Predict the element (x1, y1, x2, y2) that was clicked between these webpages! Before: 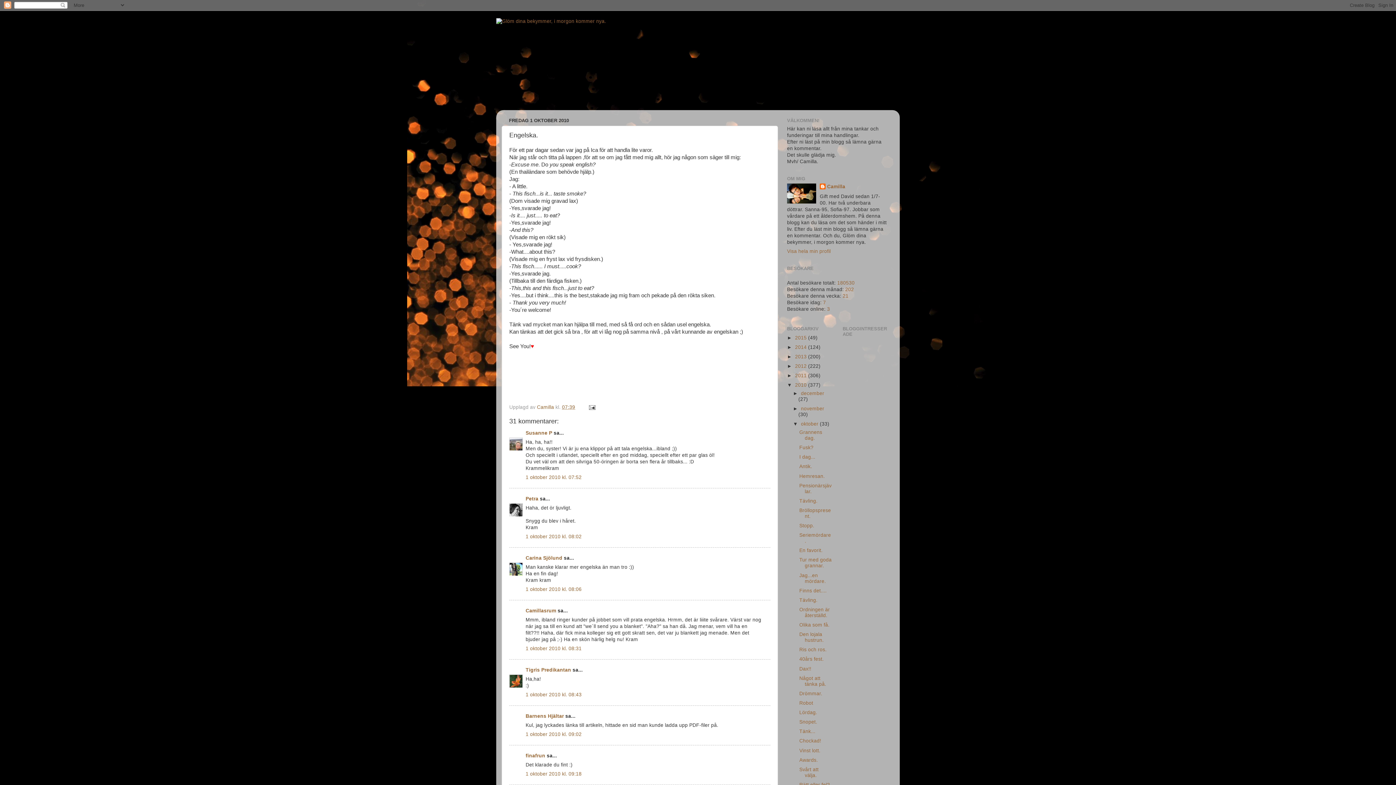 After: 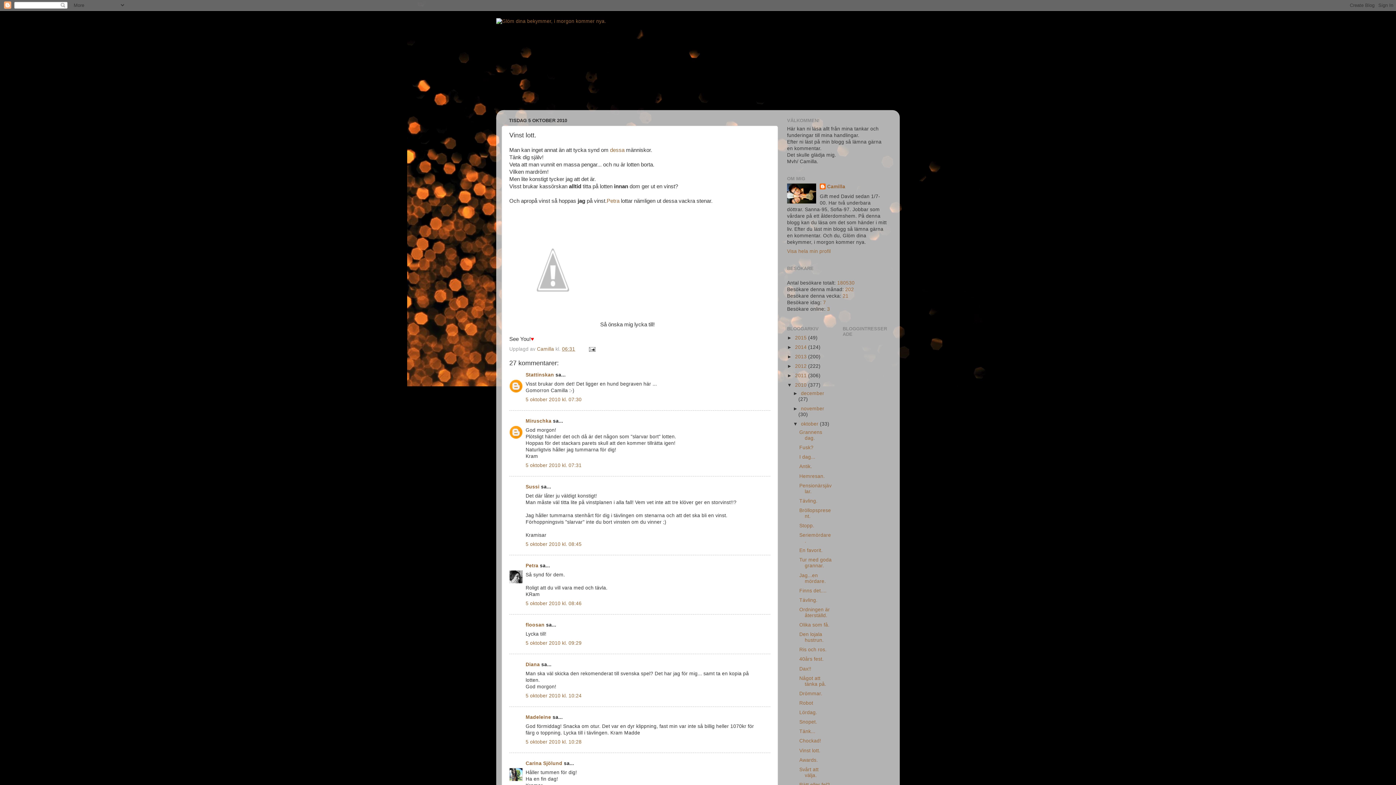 Action: bbox: (799, 748, 820, 753) label: Vinst lott.